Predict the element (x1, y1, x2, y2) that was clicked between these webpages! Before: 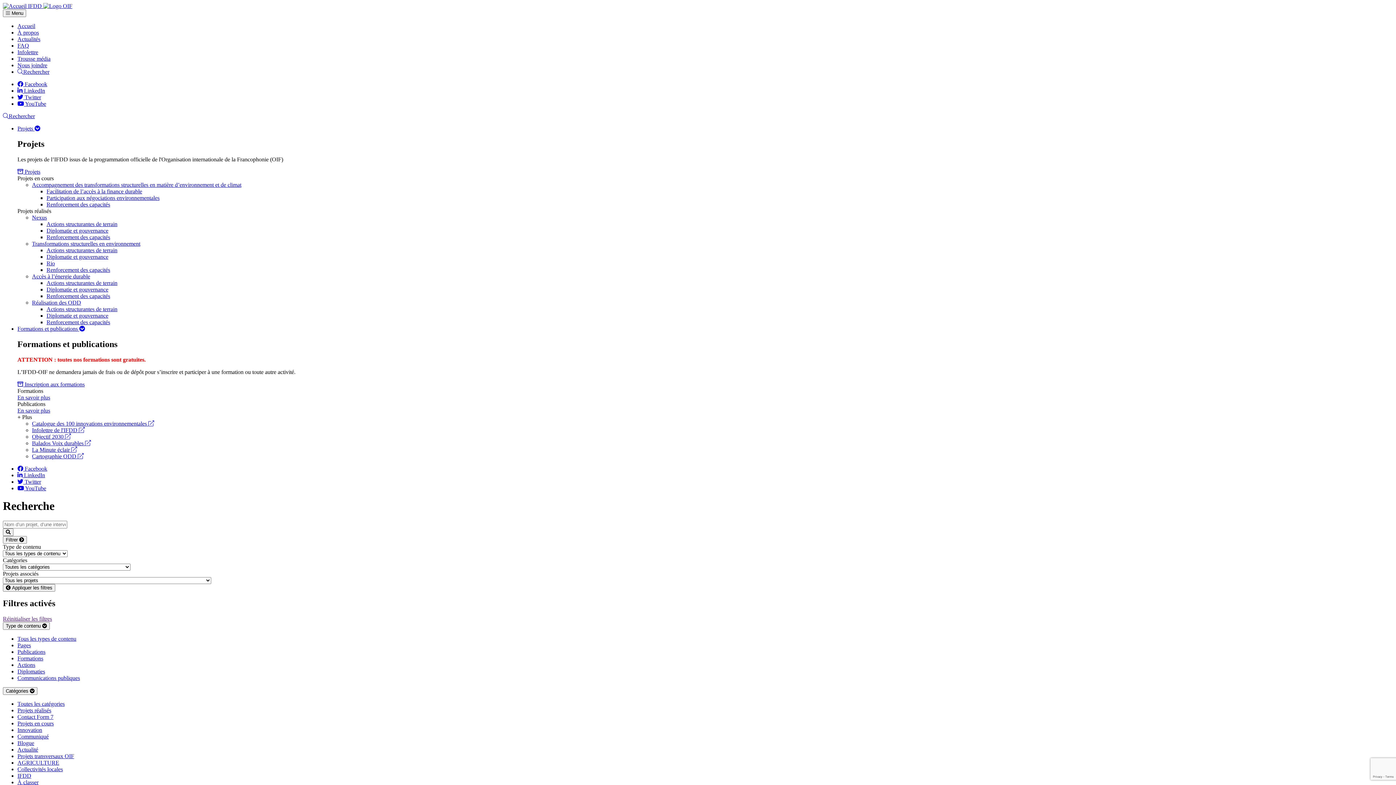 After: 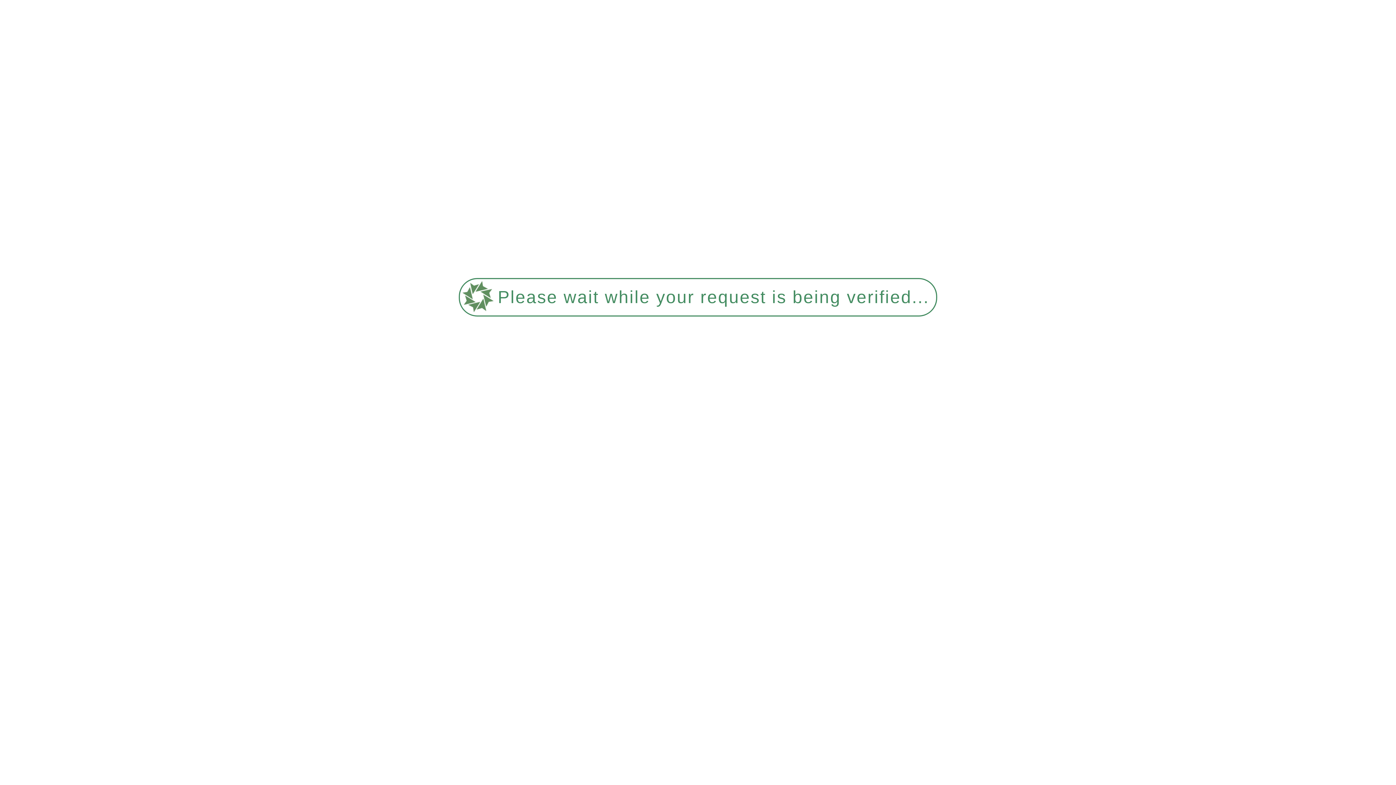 Action: bbox: (17, 753, 74, 759) label: Projets transversaux OIF